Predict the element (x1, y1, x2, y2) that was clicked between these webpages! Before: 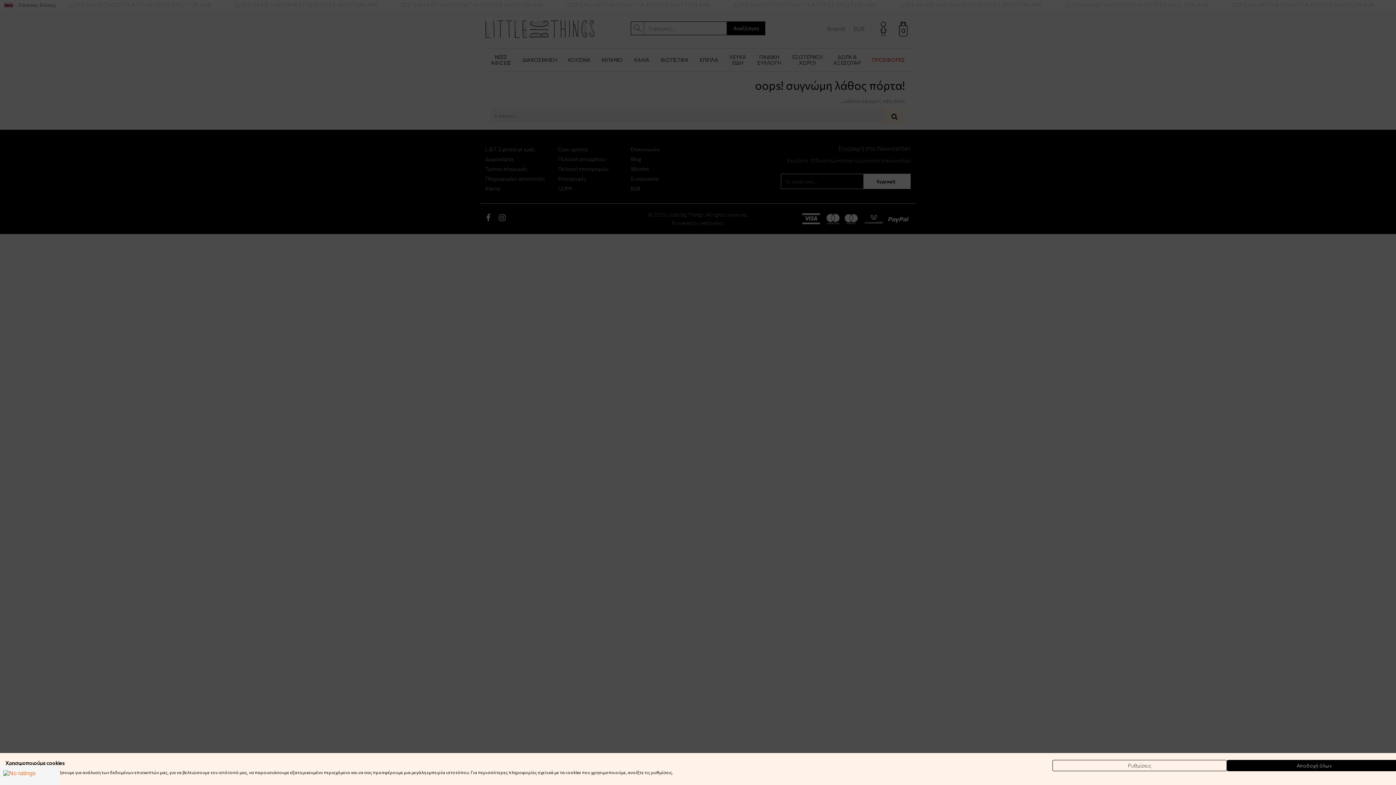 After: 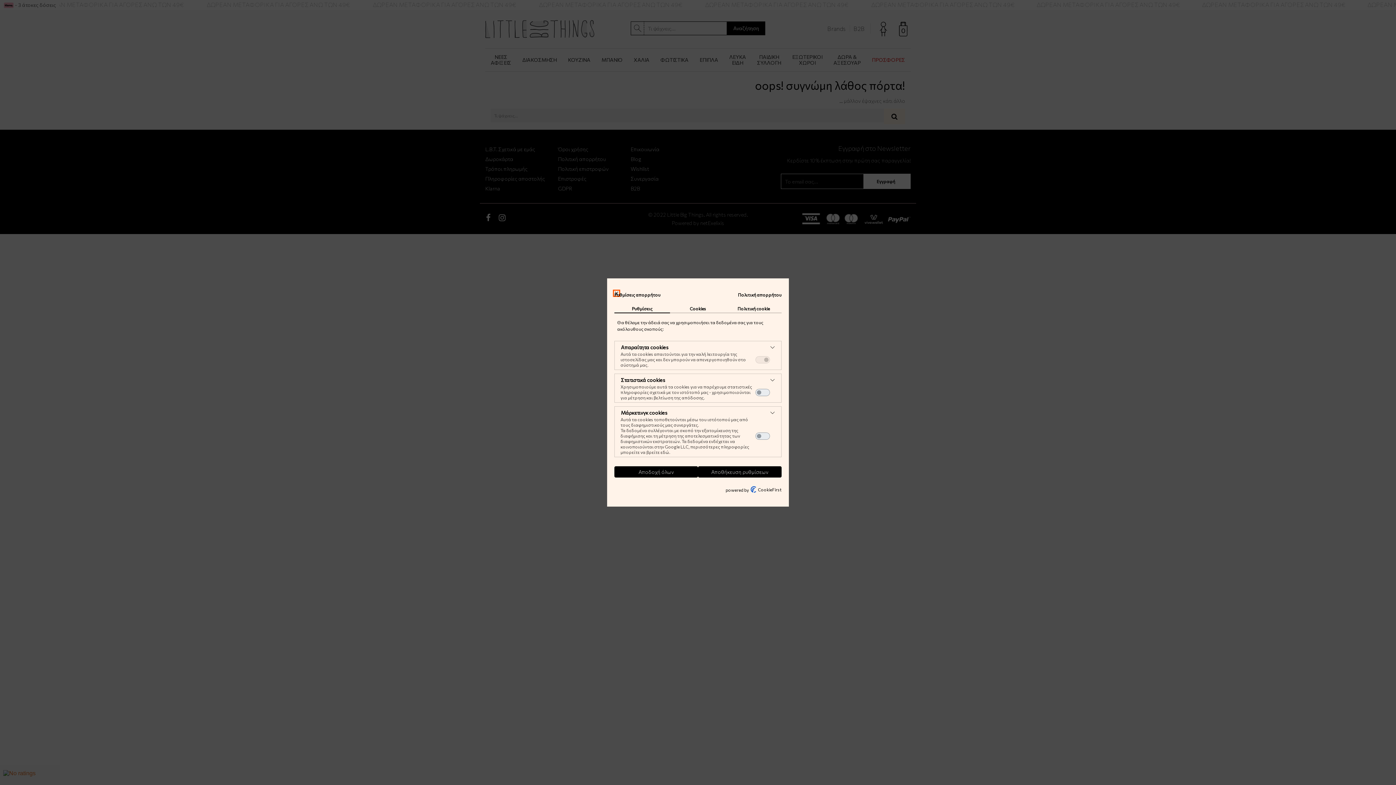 Action: bbox: (1052, 760, 1227, 771) label: Ρύθμιση προτιμήσεων cookie